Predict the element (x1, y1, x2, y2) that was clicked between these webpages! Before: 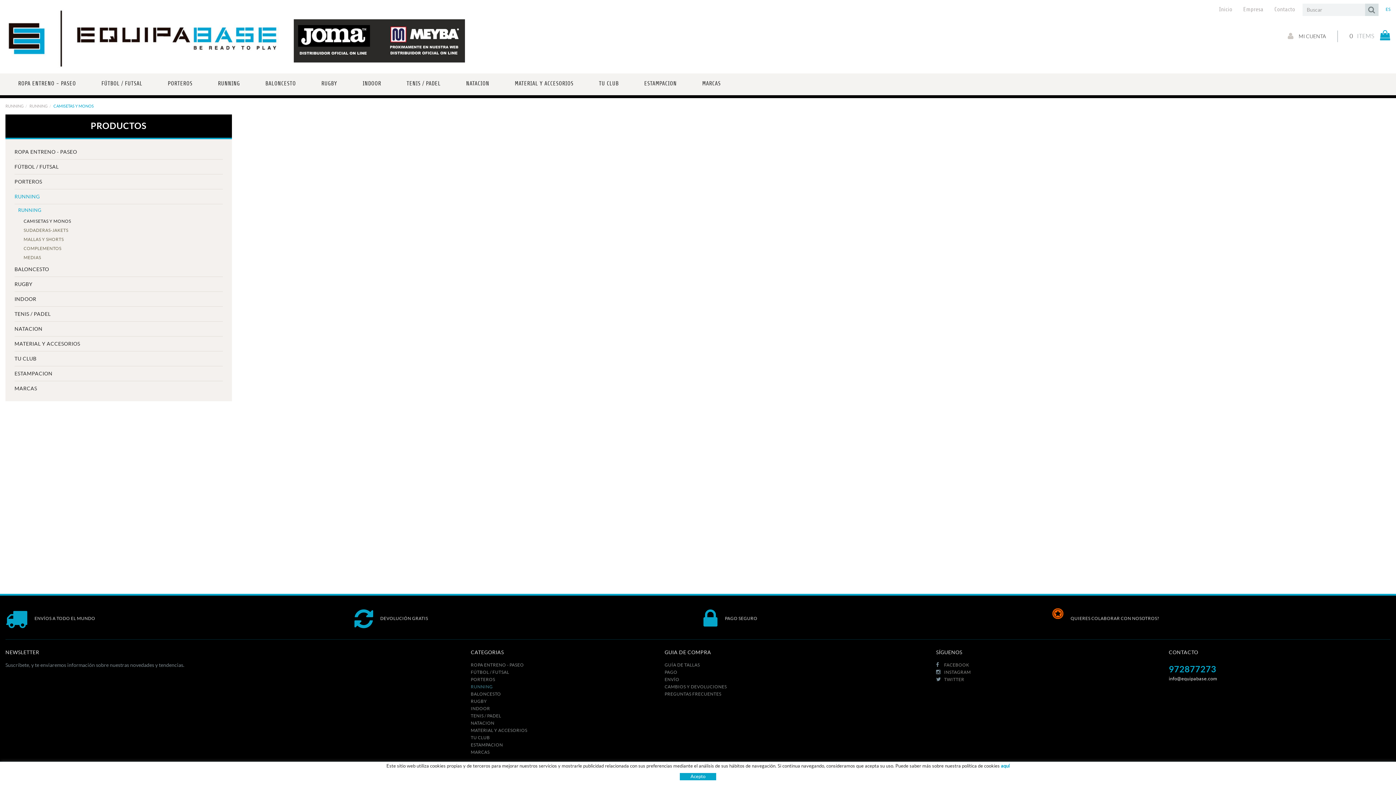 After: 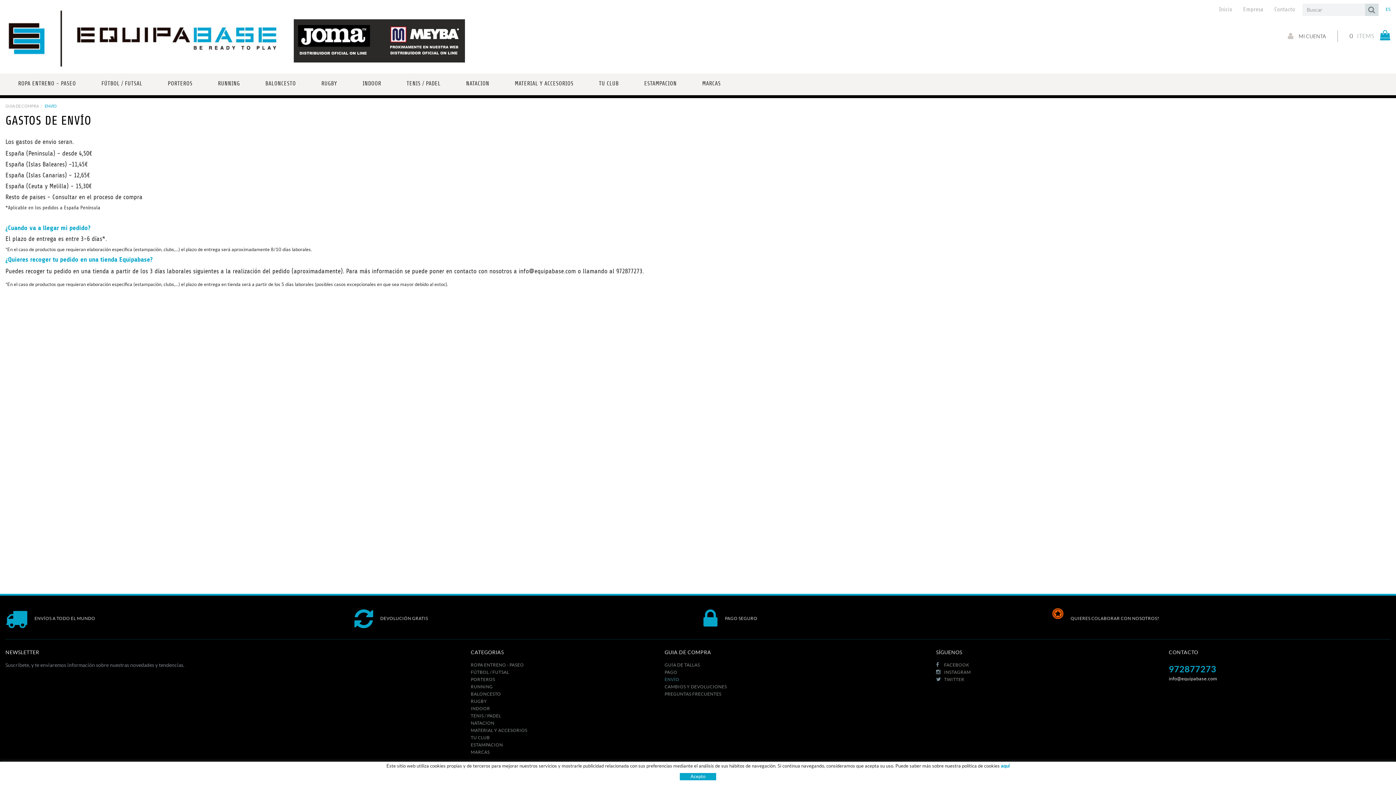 Action: label: ENVÍO bbox: (664, 677, 679, 682)